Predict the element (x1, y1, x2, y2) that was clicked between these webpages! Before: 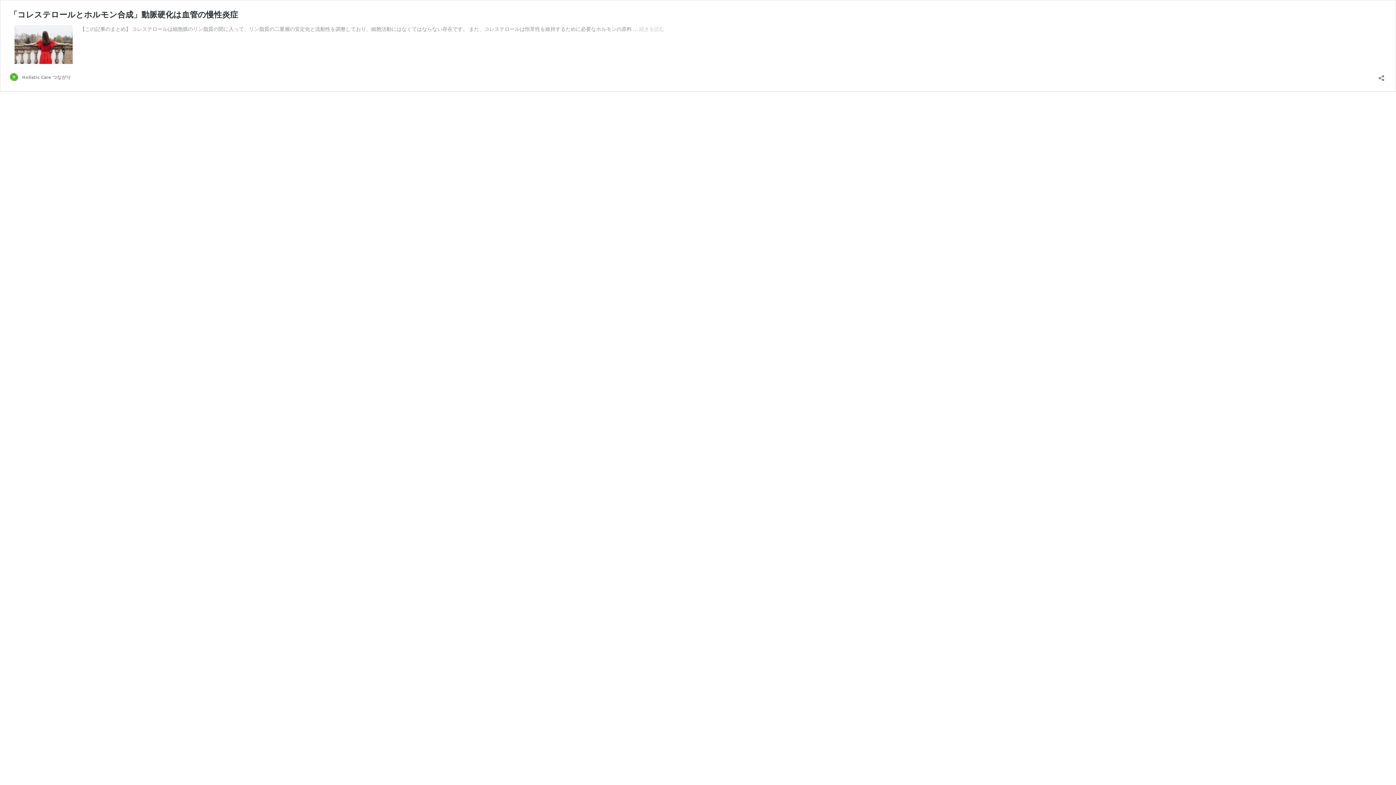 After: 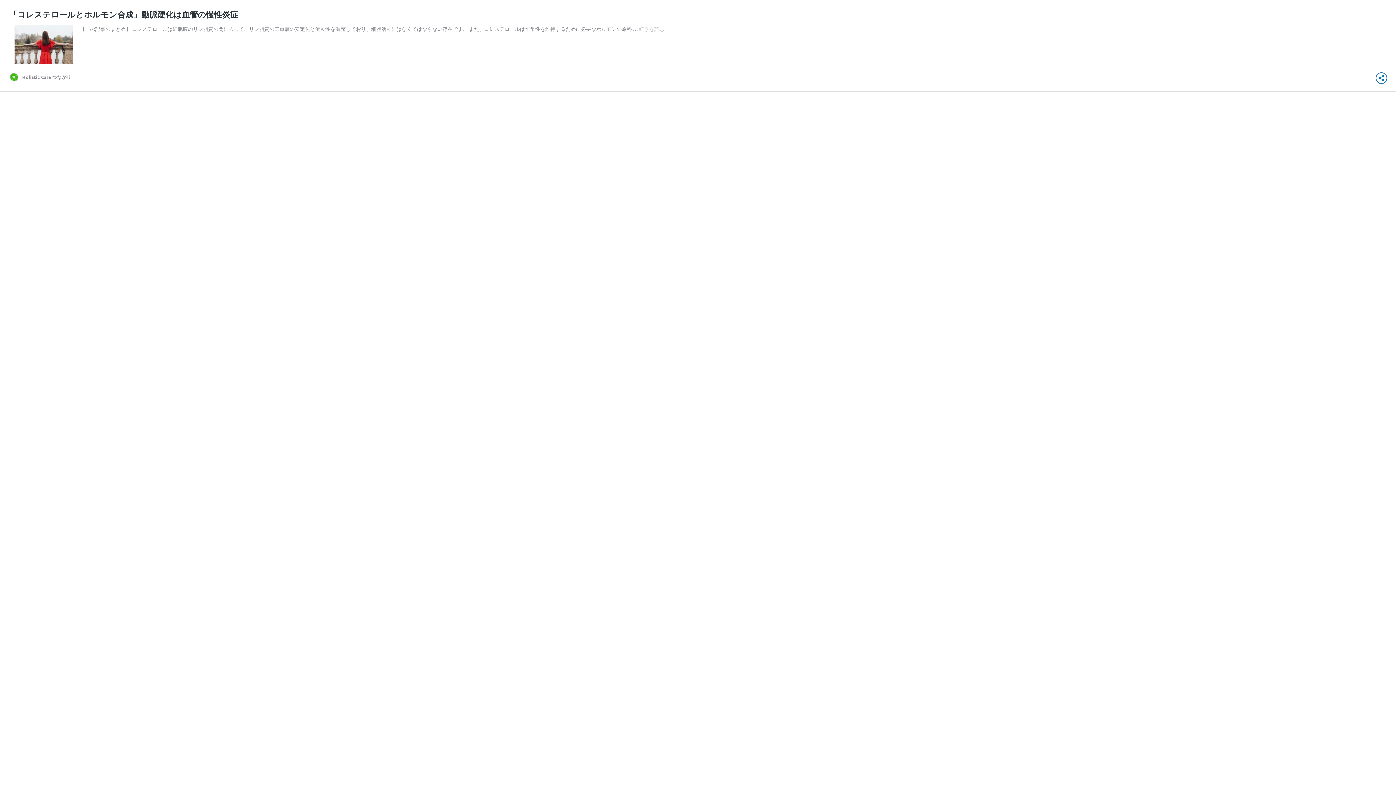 Action: bbox: (1376, 70, 1386, 81) label: 共有ダイアログを開く